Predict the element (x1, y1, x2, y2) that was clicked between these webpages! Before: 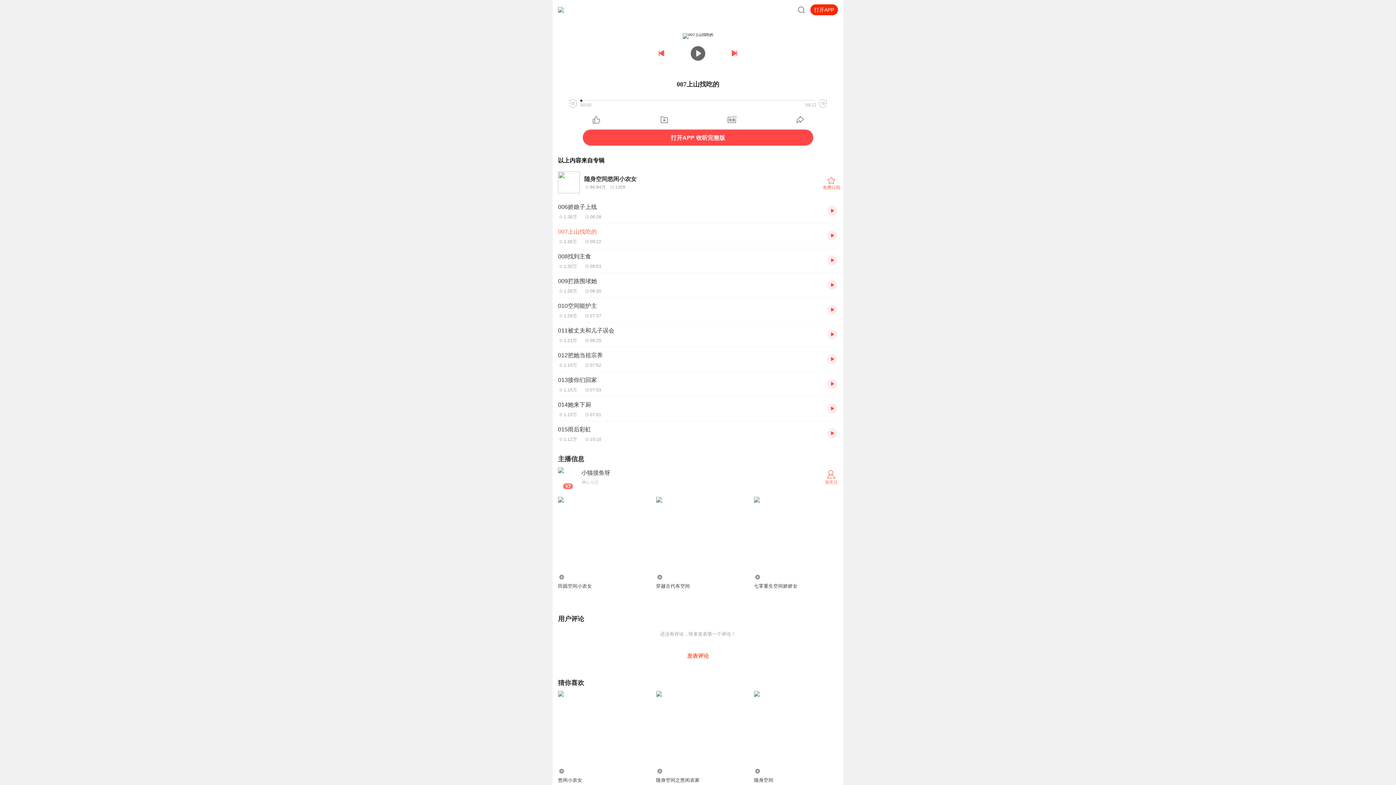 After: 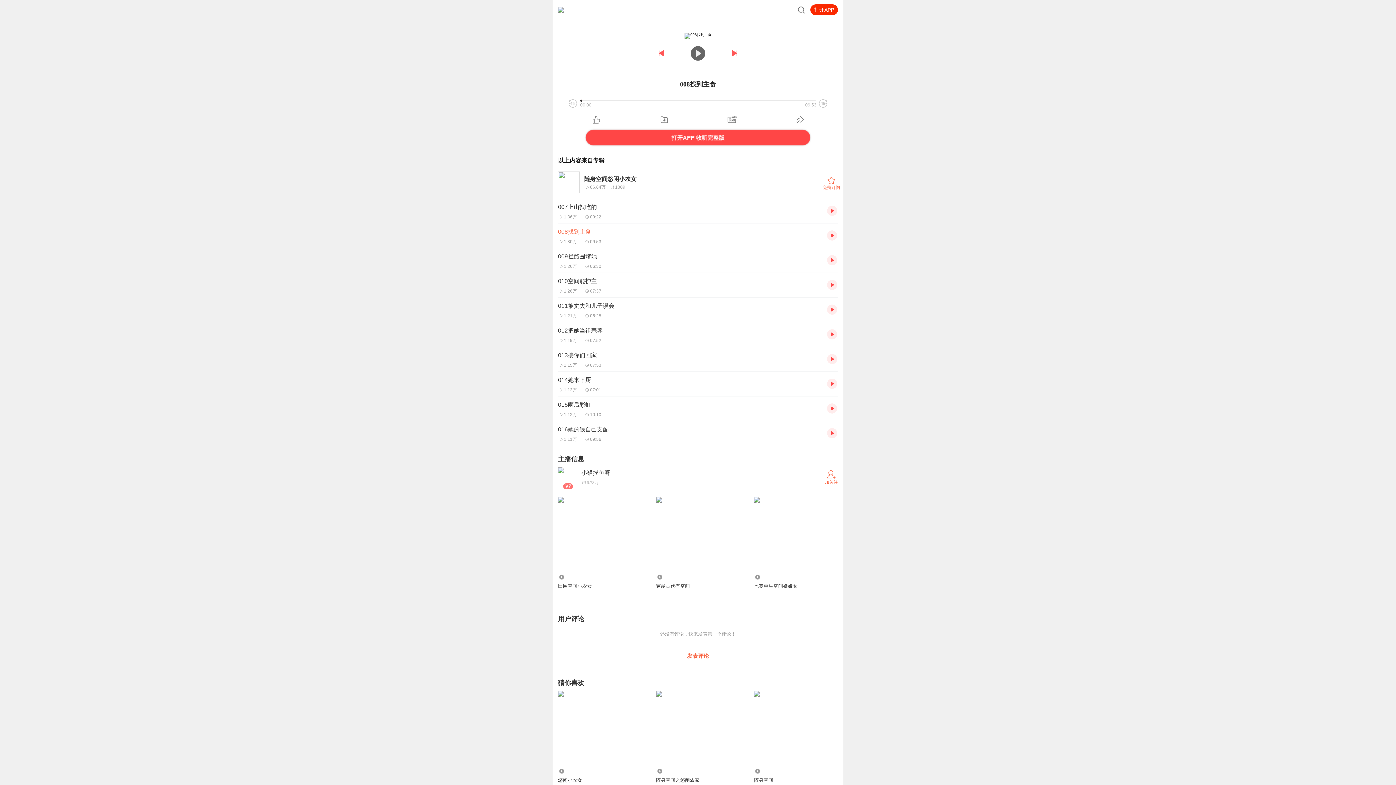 Action: bbox: (558, 252, 821, 269) label: 008找到主食
1.30万09:53